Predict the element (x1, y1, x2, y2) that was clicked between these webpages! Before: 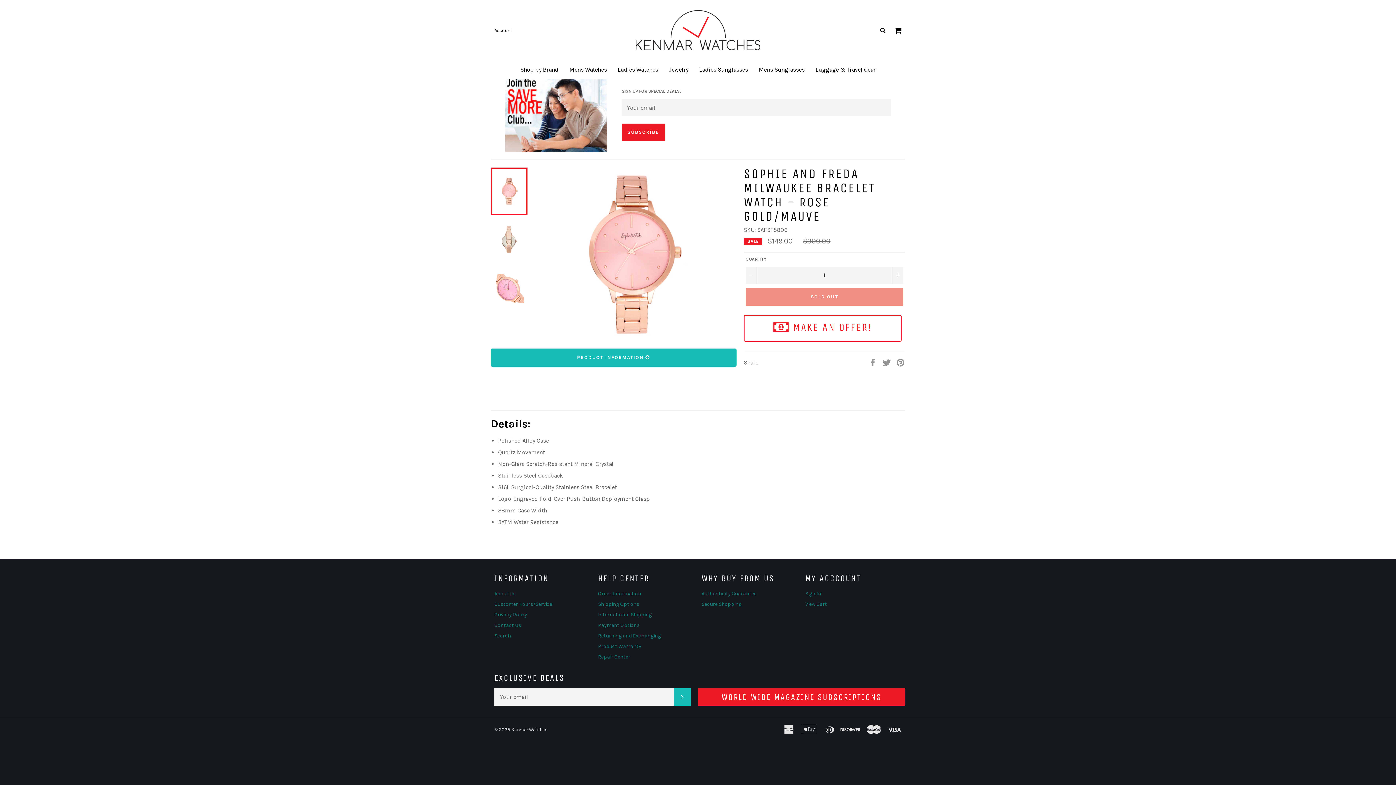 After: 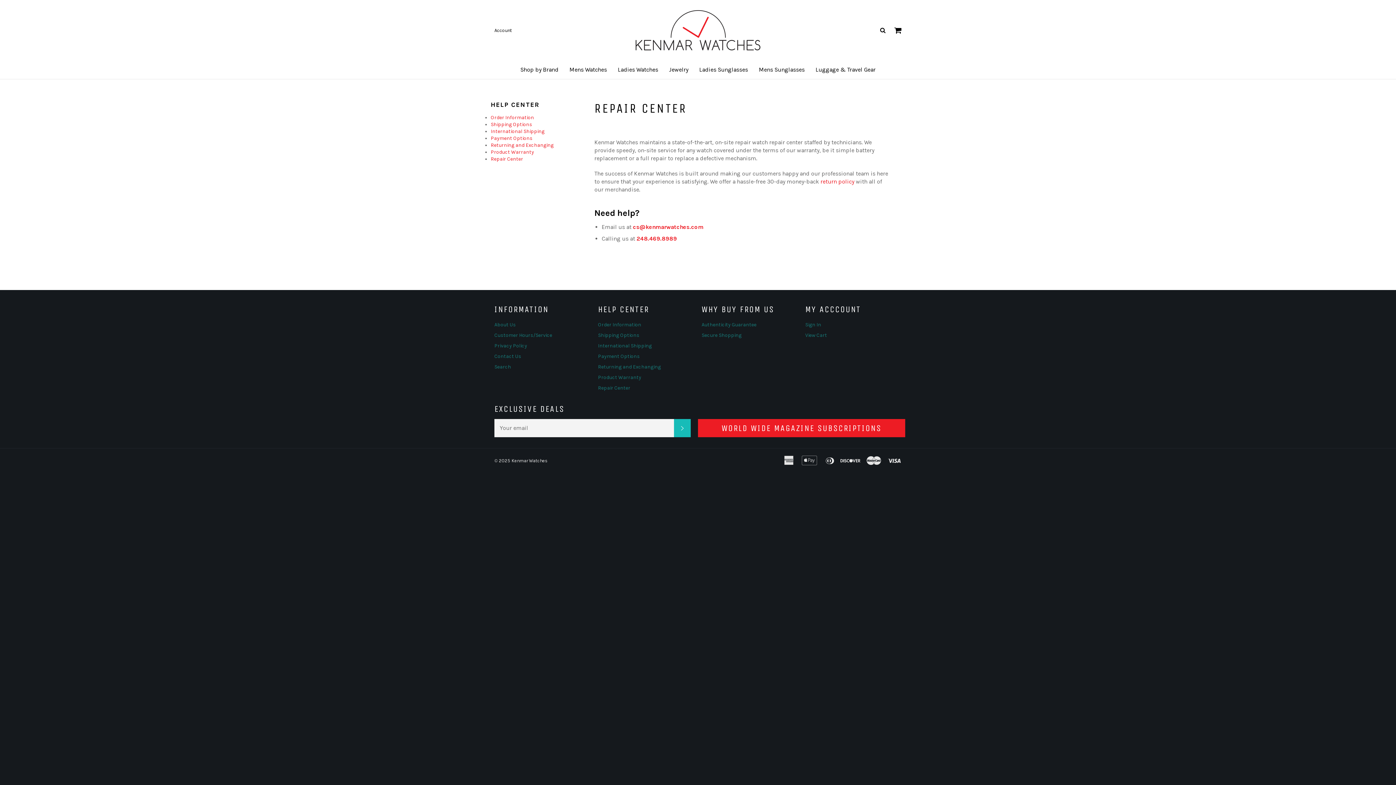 Action: bbox: (598, 654, 630, 660) label: Repair Center